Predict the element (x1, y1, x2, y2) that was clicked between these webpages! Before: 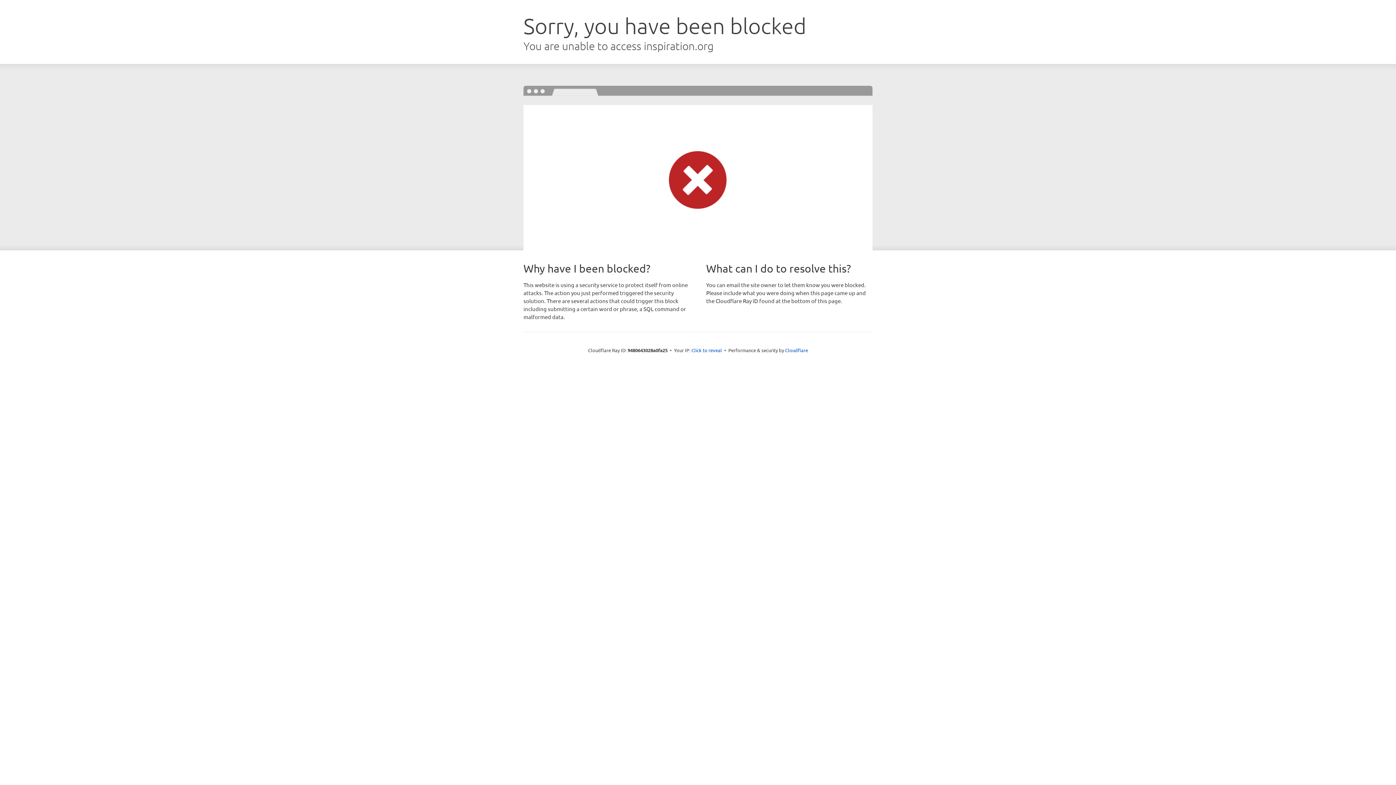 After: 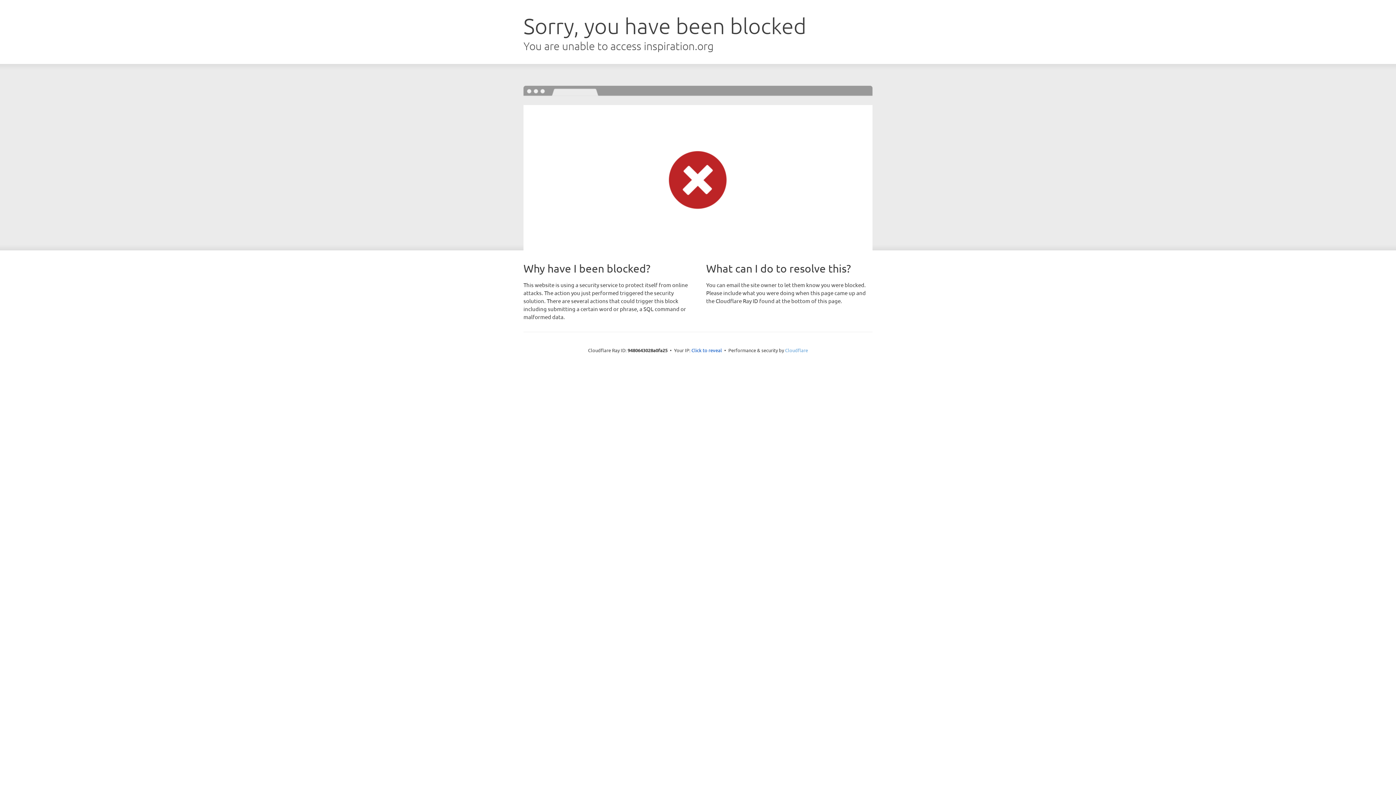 Action: bbox: (785, 347, 808, 353) label: Cloudflare